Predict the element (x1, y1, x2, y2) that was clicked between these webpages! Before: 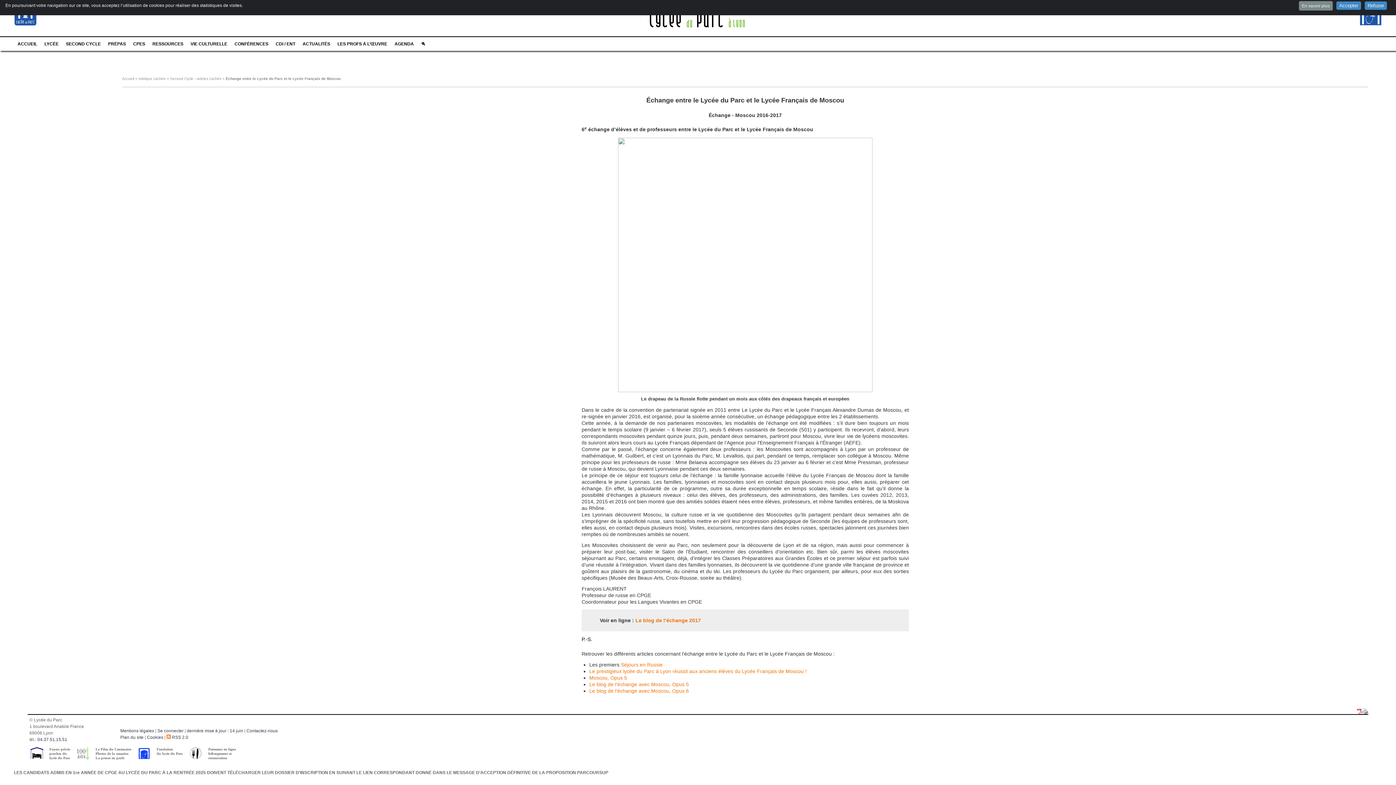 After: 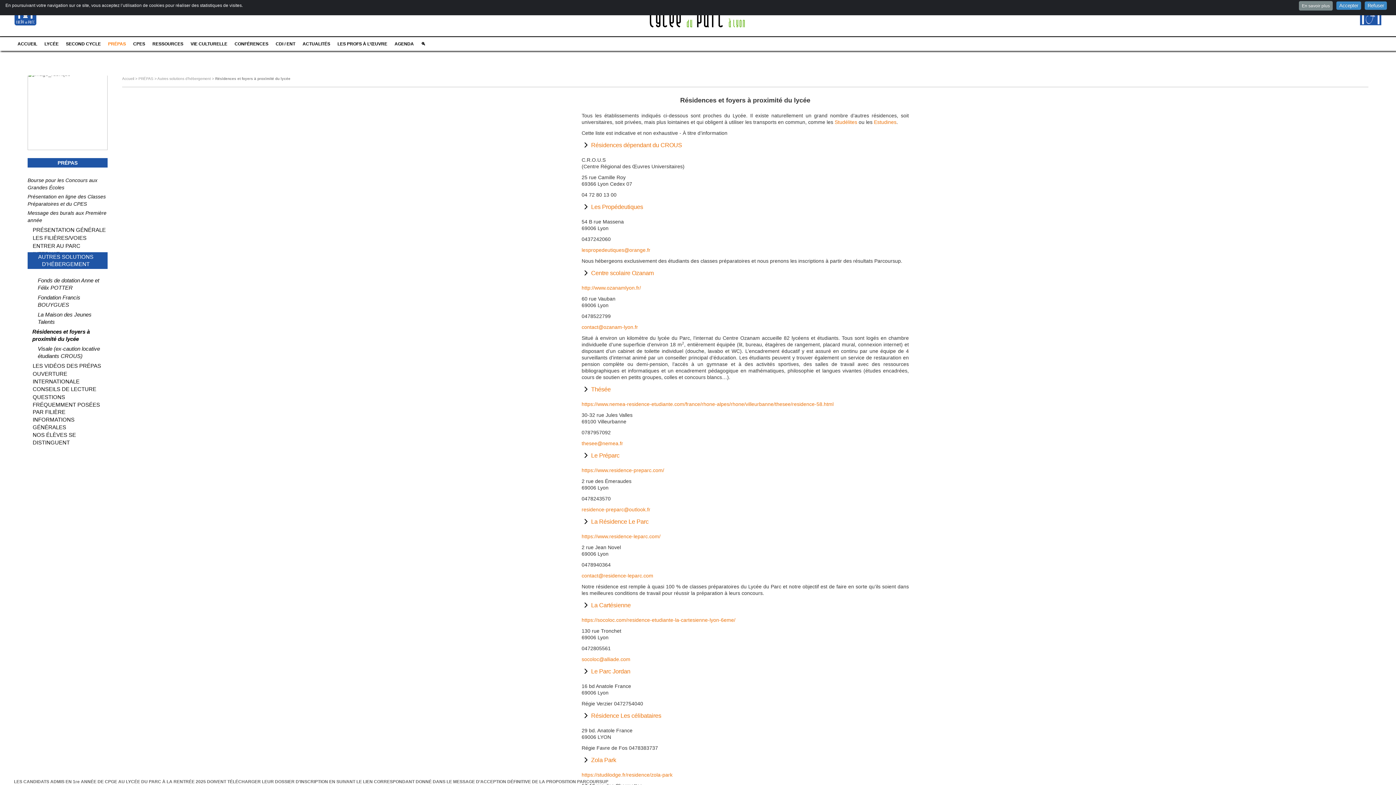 Action: label: Foyers privés
proches du
lycée du Parc bbox: (49, 747, 70, 760)